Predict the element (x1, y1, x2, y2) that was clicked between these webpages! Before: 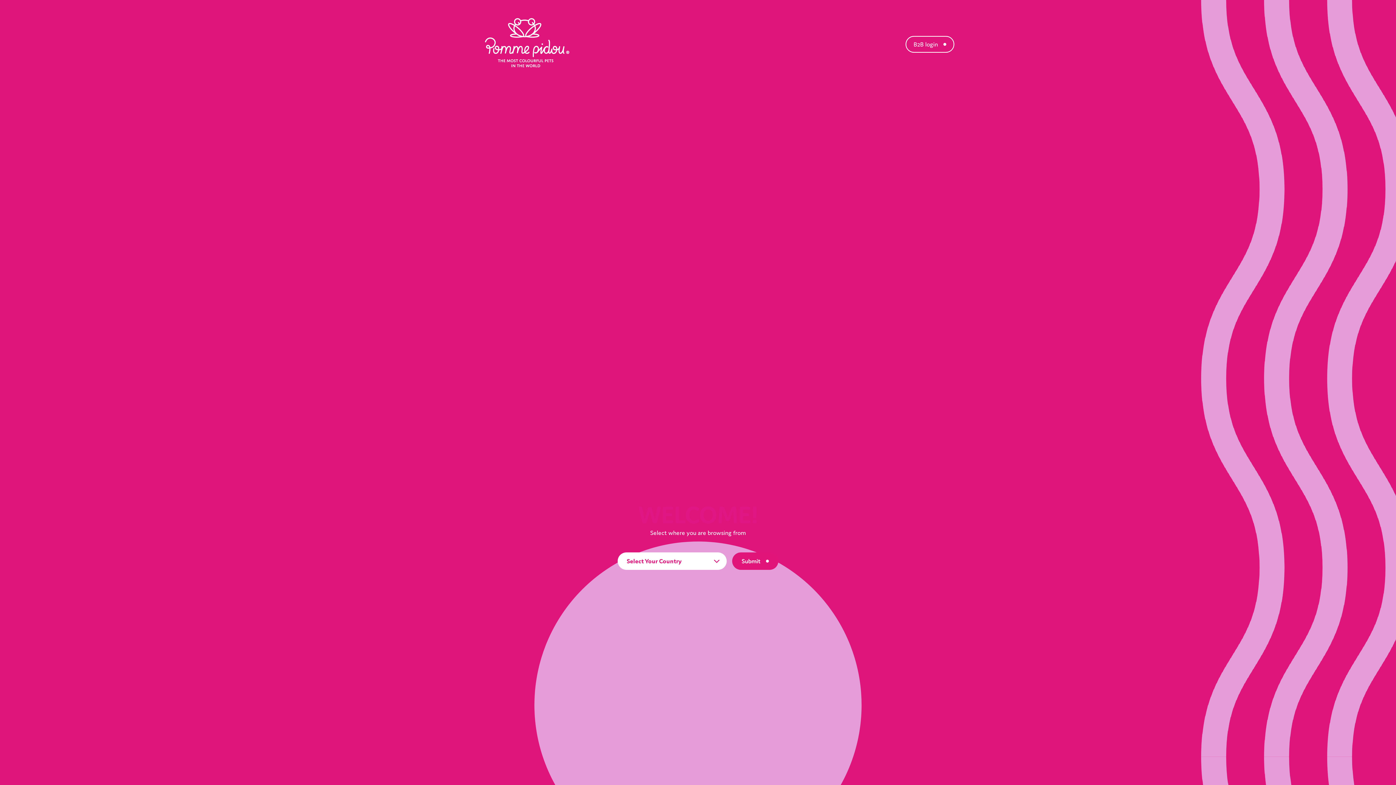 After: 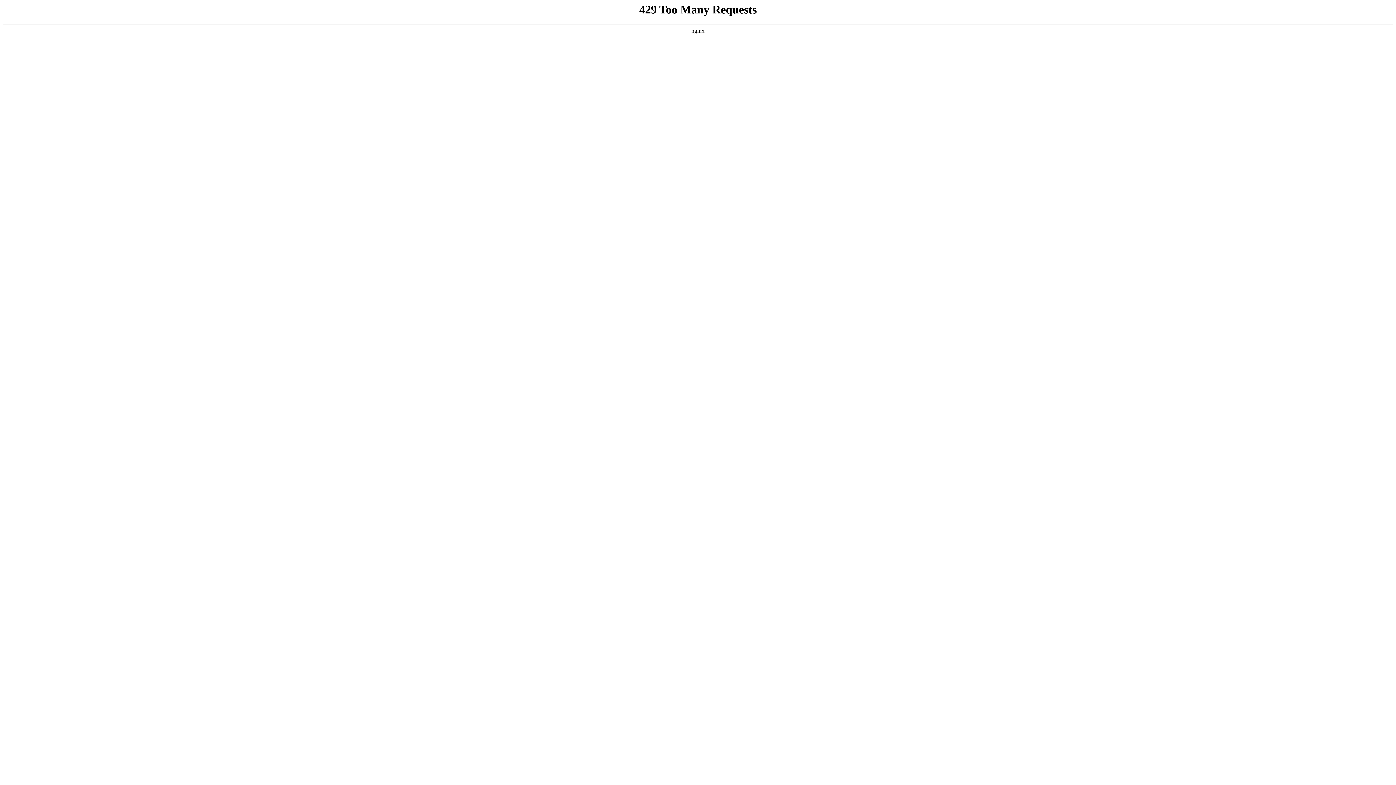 Action: label: B2B login bbox: (905, 35, 954, 52)